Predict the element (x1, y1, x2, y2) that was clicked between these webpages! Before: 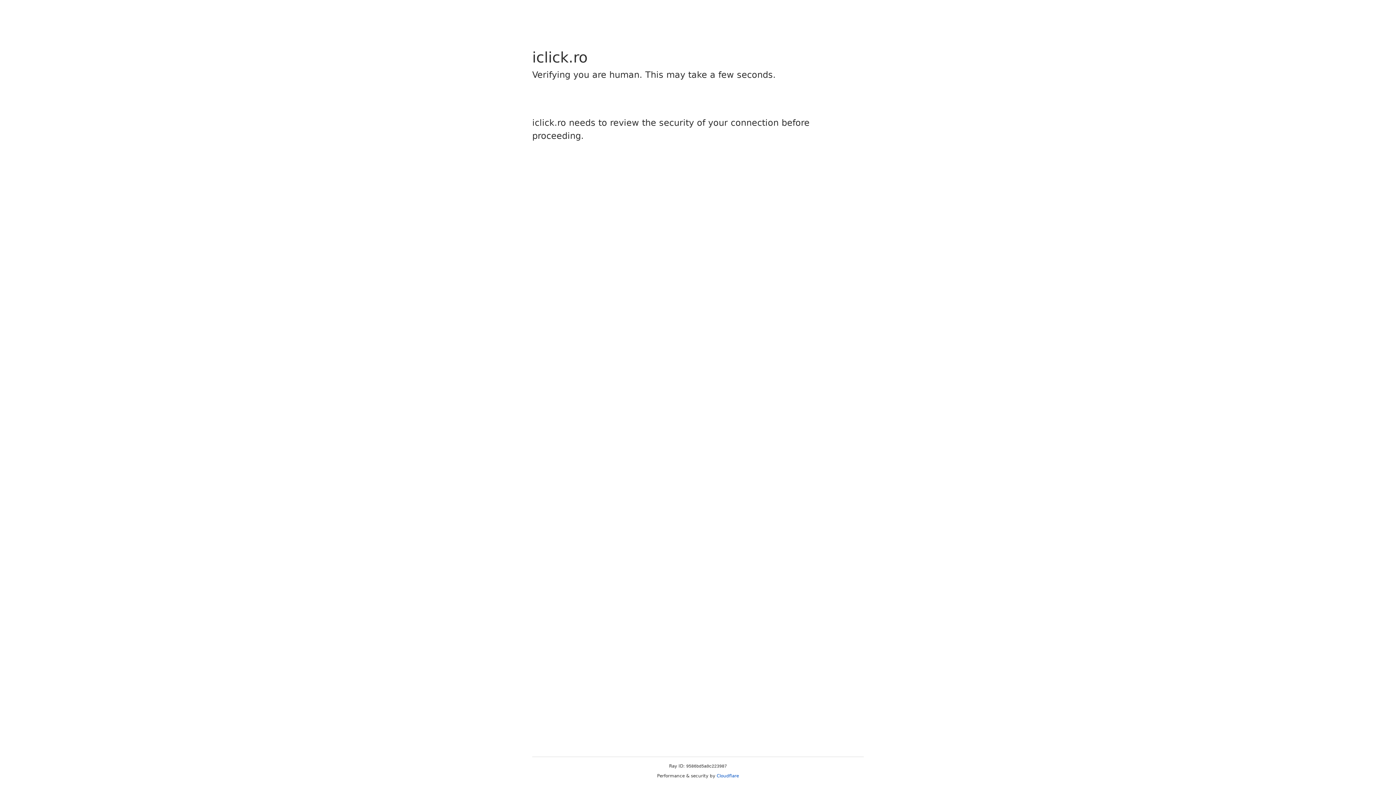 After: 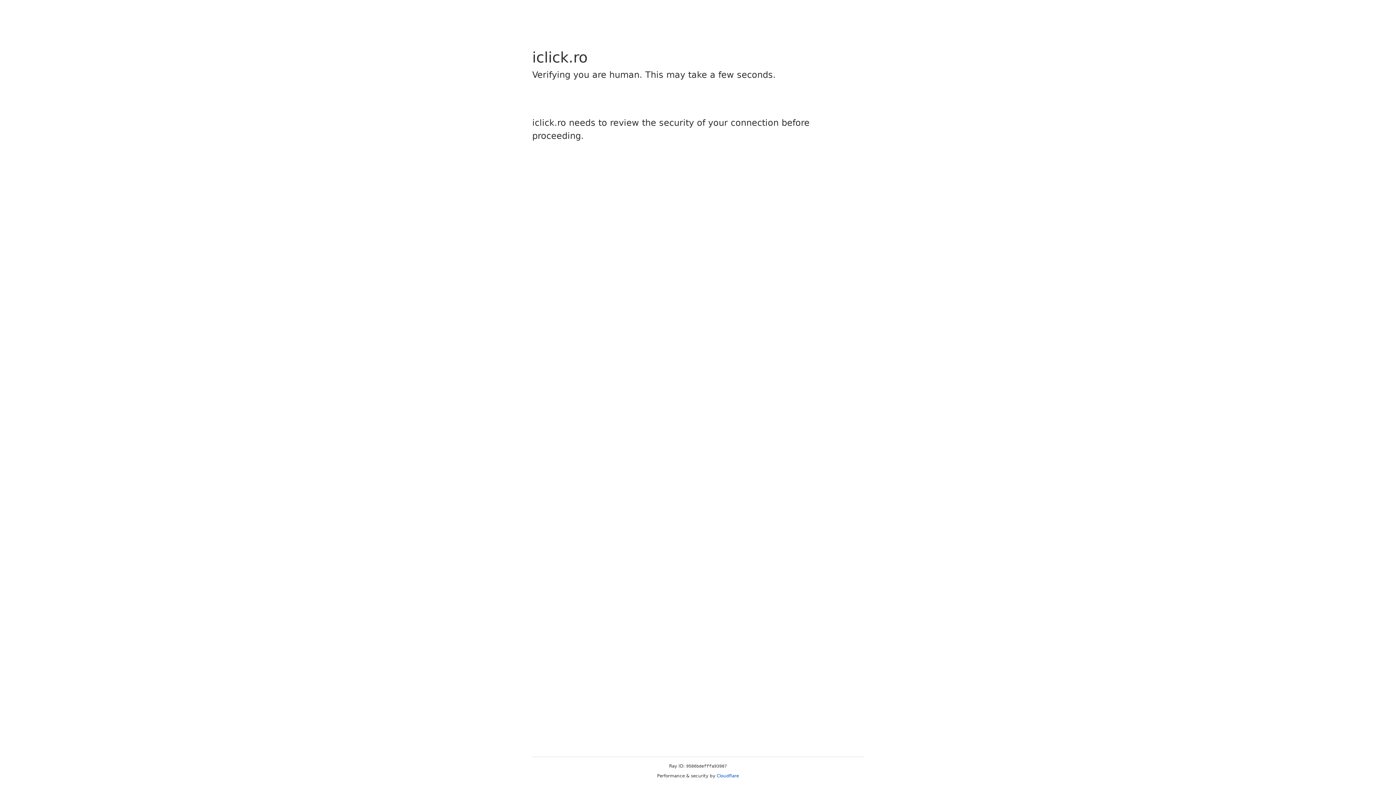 Action: bbox: (716, 773, 739, 778) label: Cloudflare